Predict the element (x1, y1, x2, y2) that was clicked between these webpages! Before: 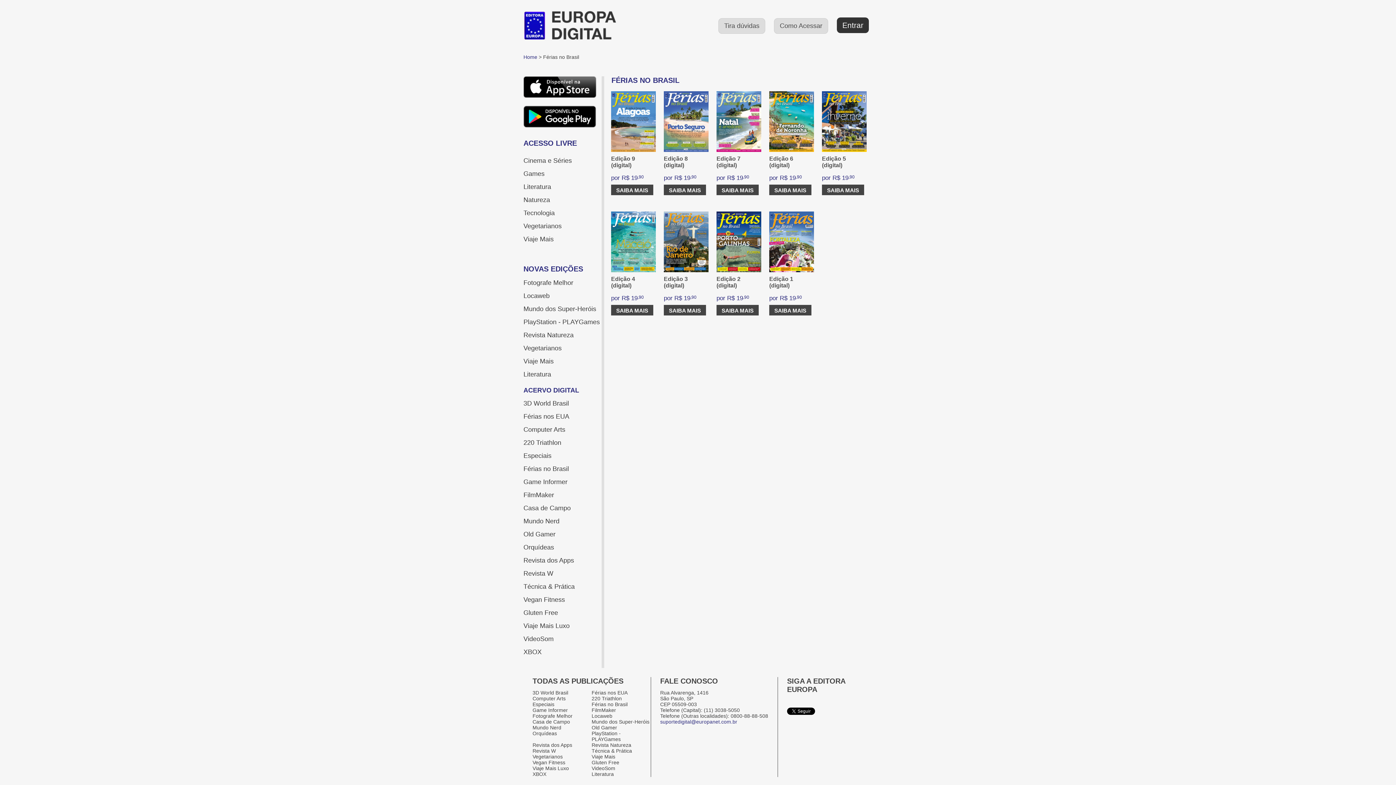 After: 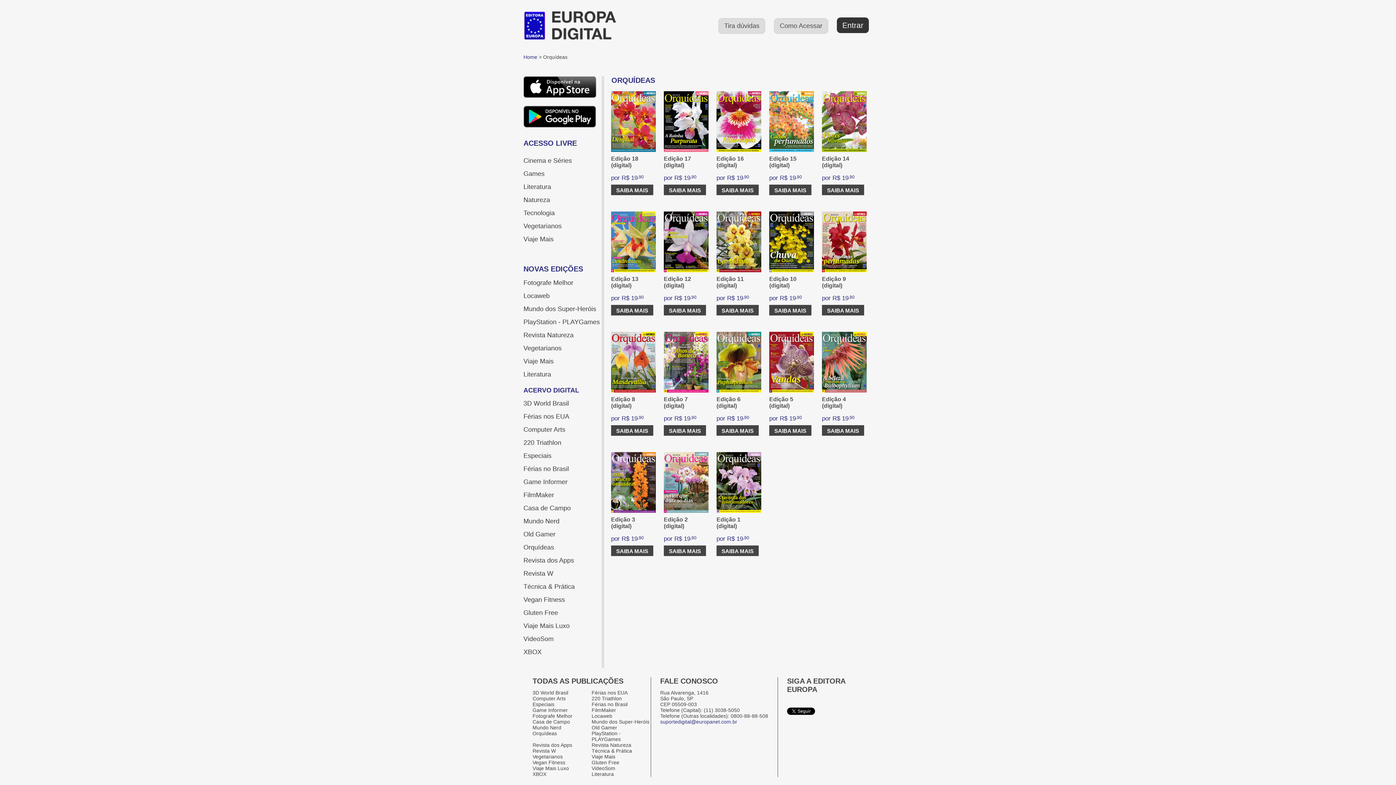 Action: label: Orquídeas bbox: (523, 541, 600, 554)